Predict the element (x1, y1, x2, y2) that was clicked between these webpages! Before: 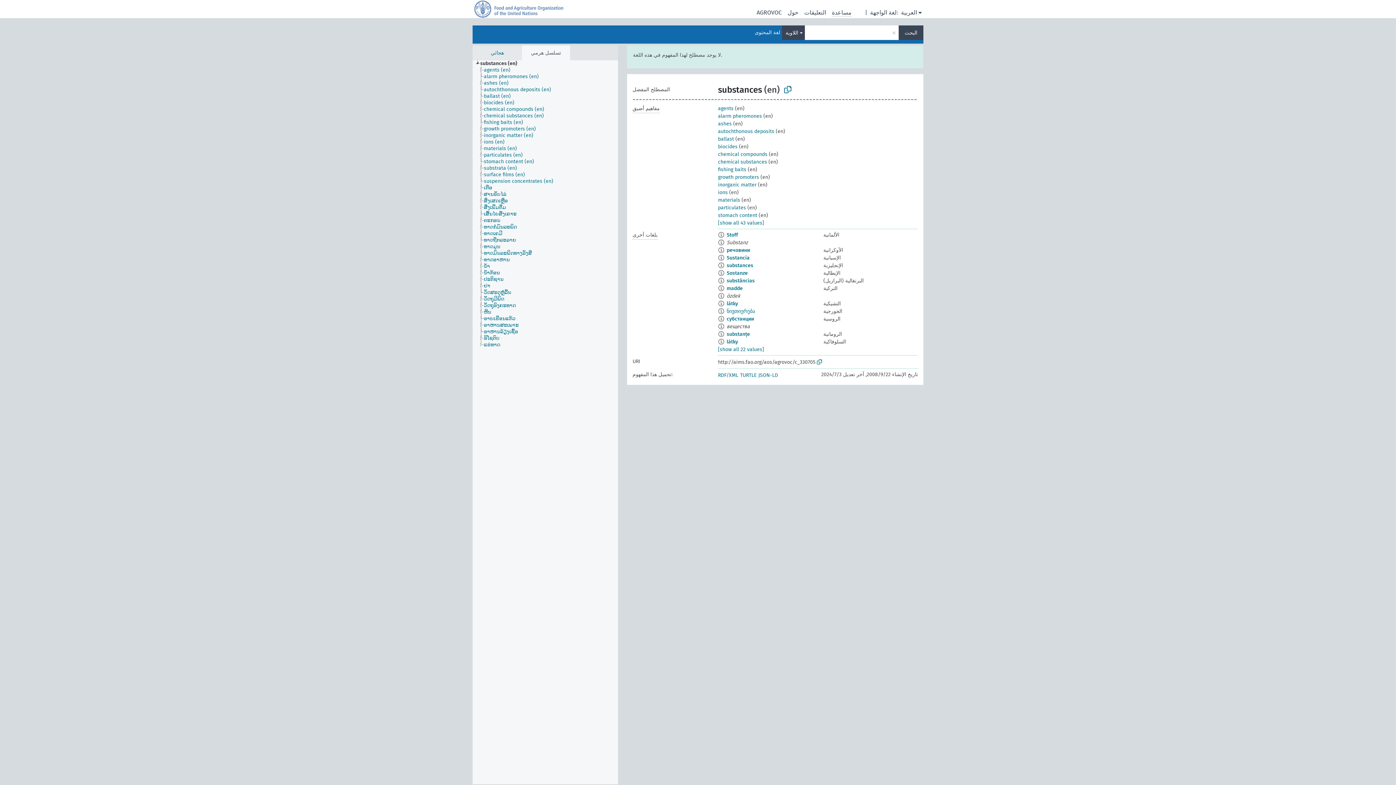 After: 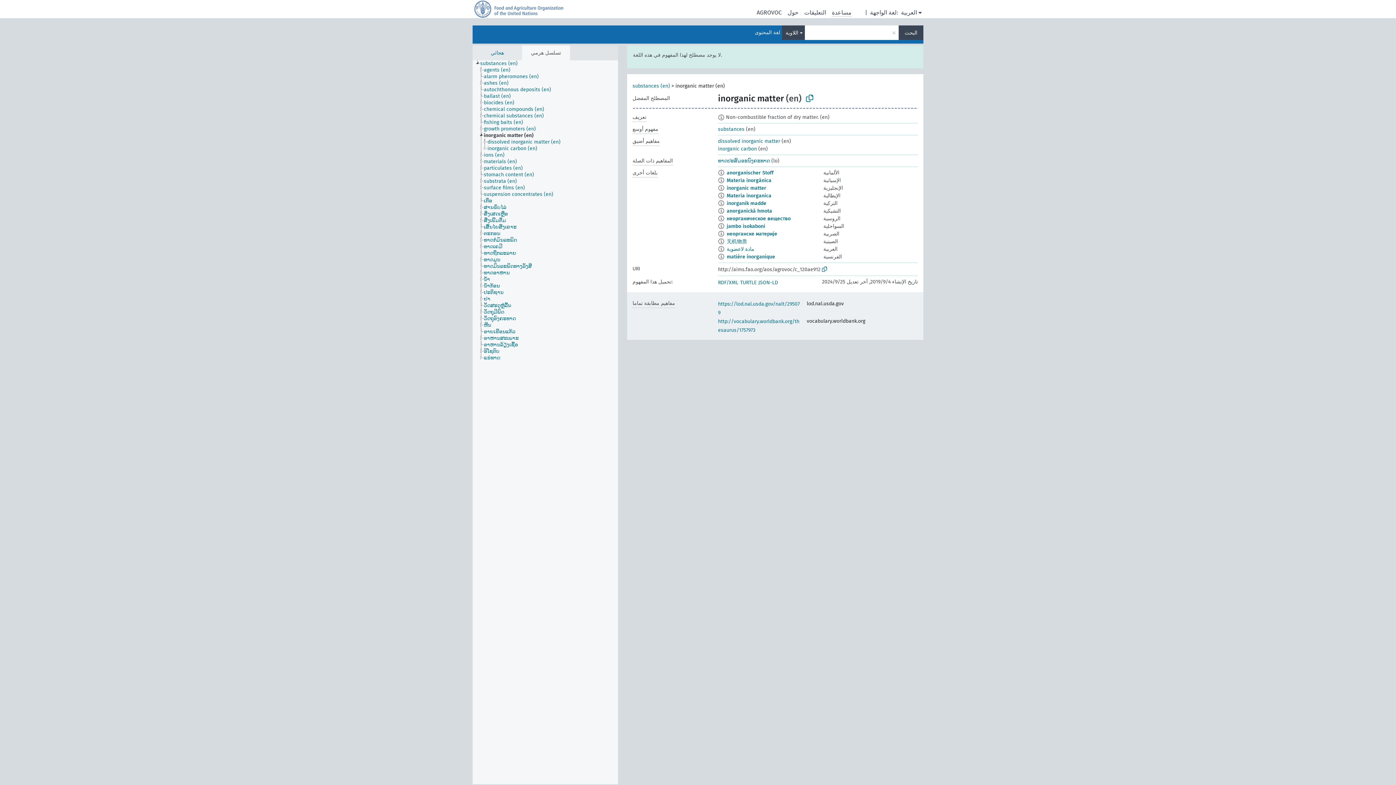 Action: label: inorganic matter bbox: (718, 181, 756, 188)